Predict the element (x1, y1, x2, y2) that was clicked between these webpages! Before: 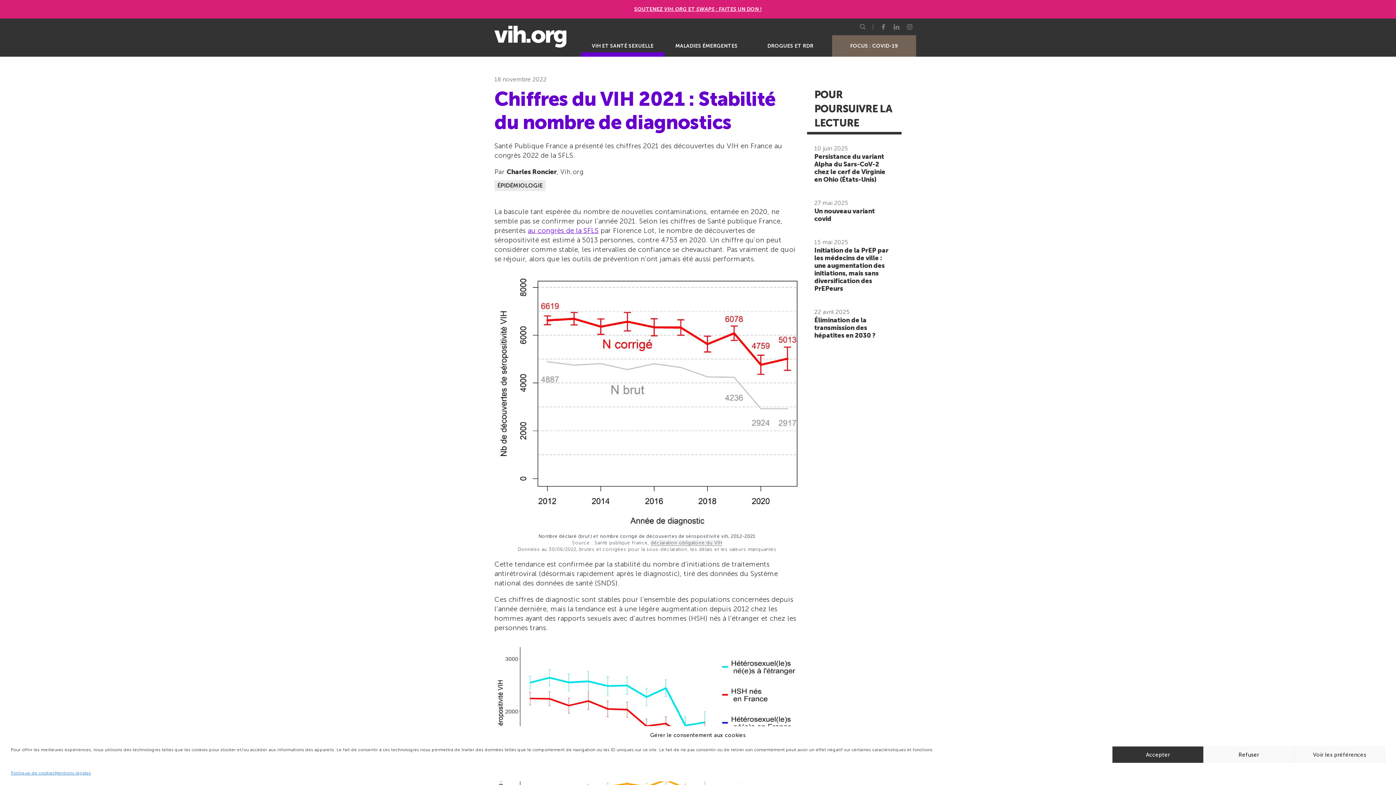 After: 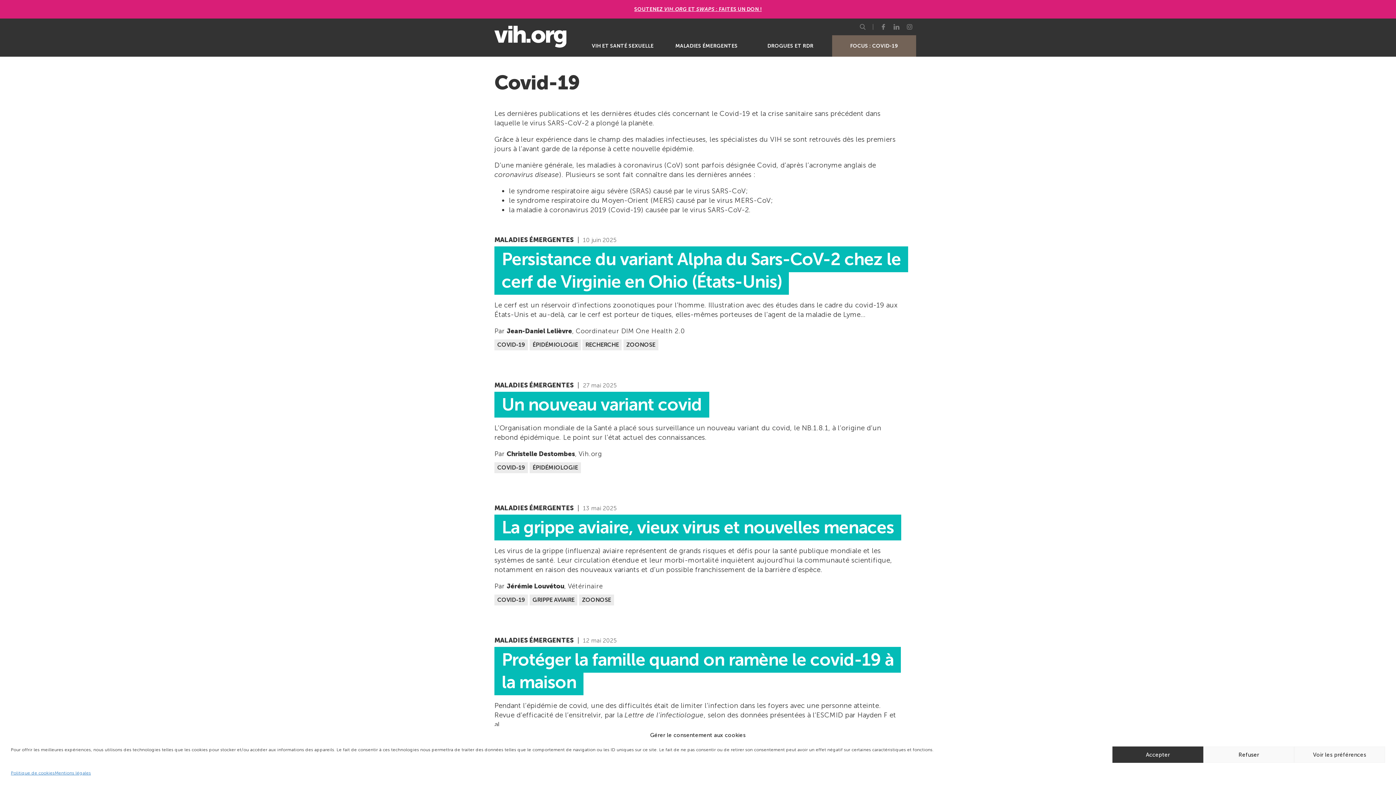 Action: label: FOCUS : COVID-19 bbox: (832, 35, 916, 56)